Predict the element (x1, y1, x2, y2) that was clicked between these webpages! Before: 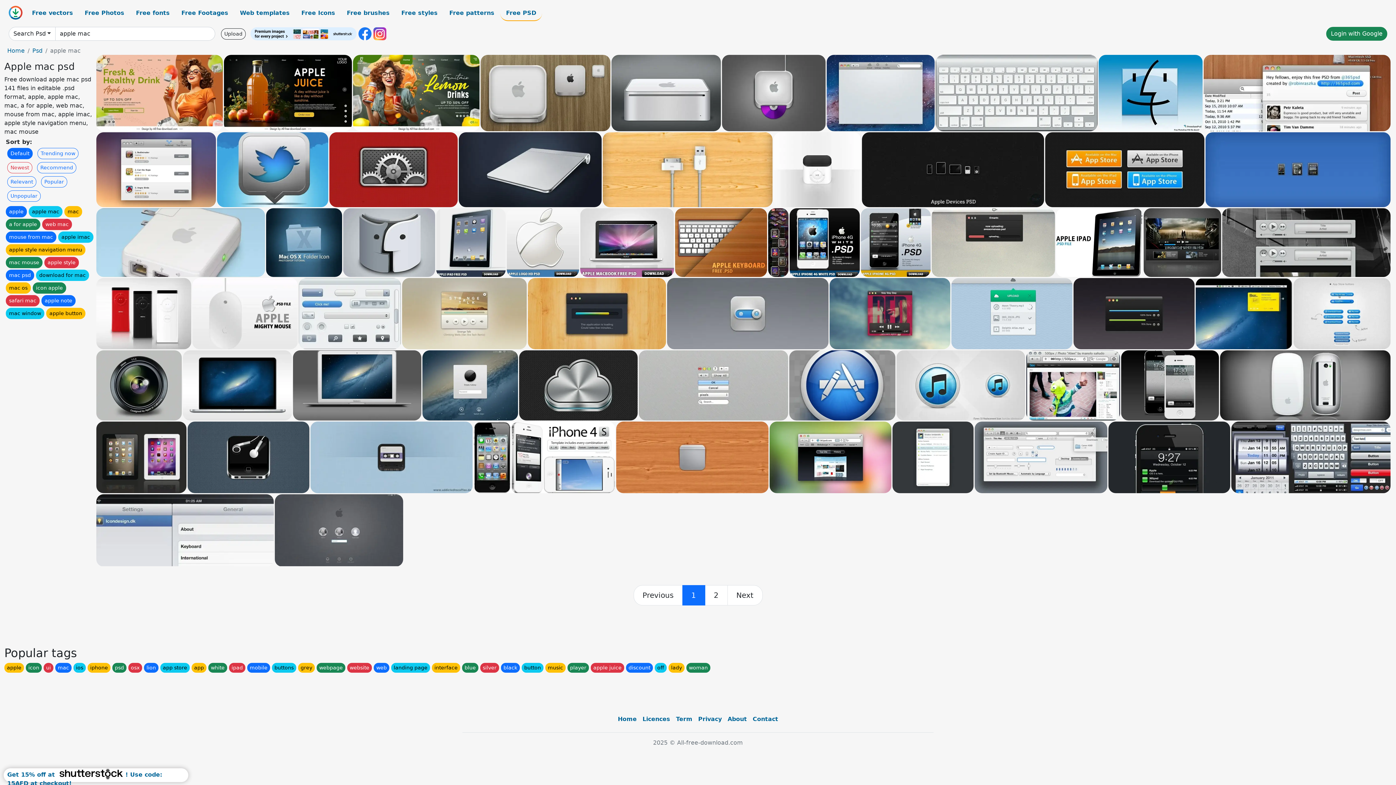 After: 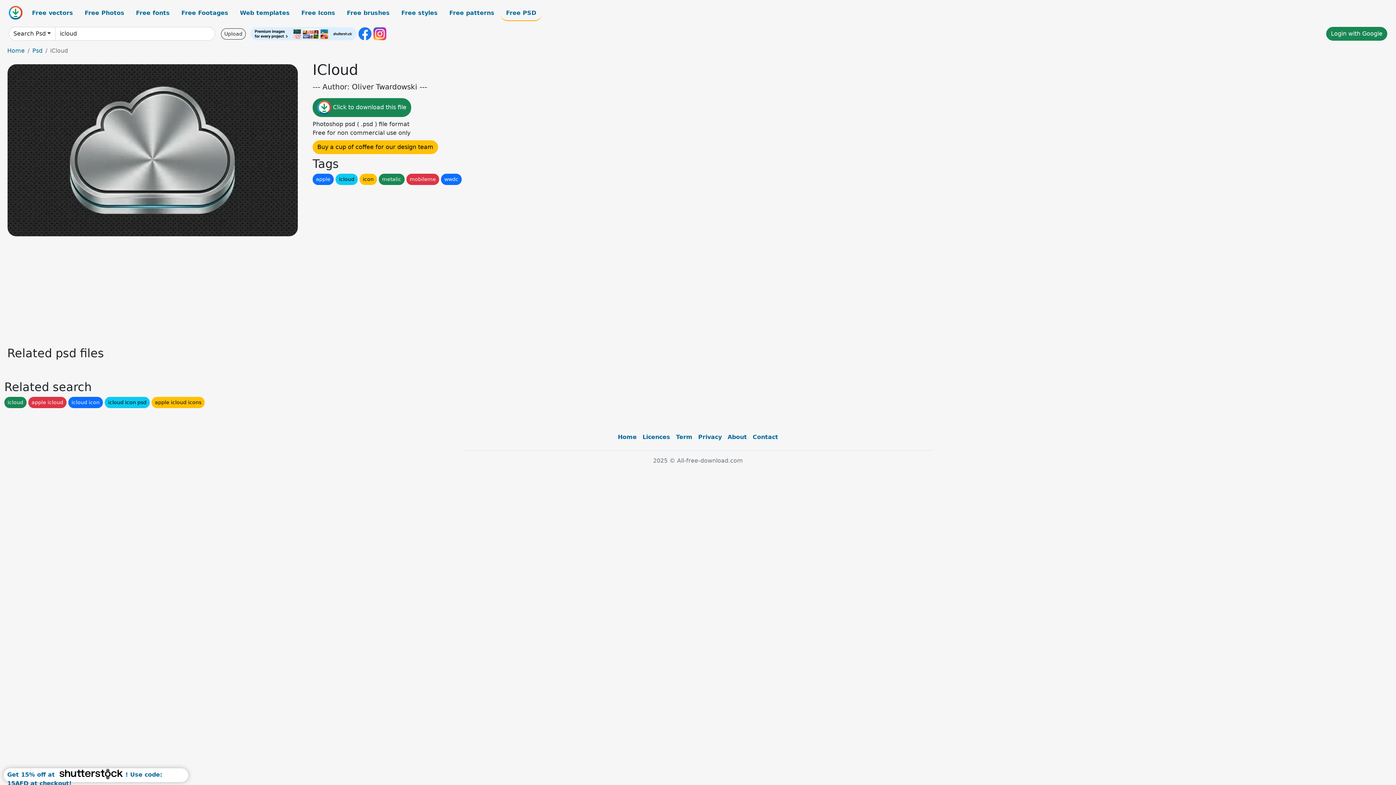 Action: bbox: (519, 350, 637, 420)